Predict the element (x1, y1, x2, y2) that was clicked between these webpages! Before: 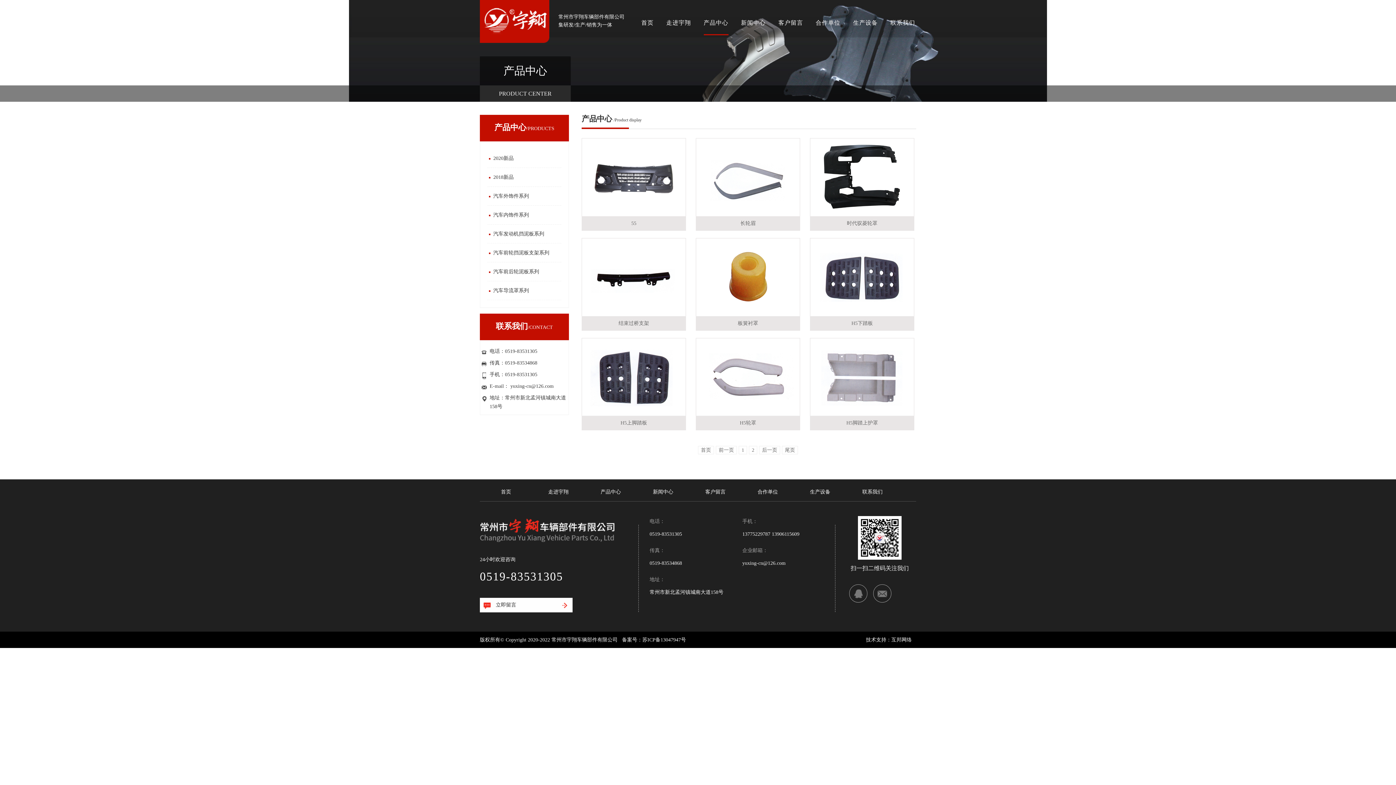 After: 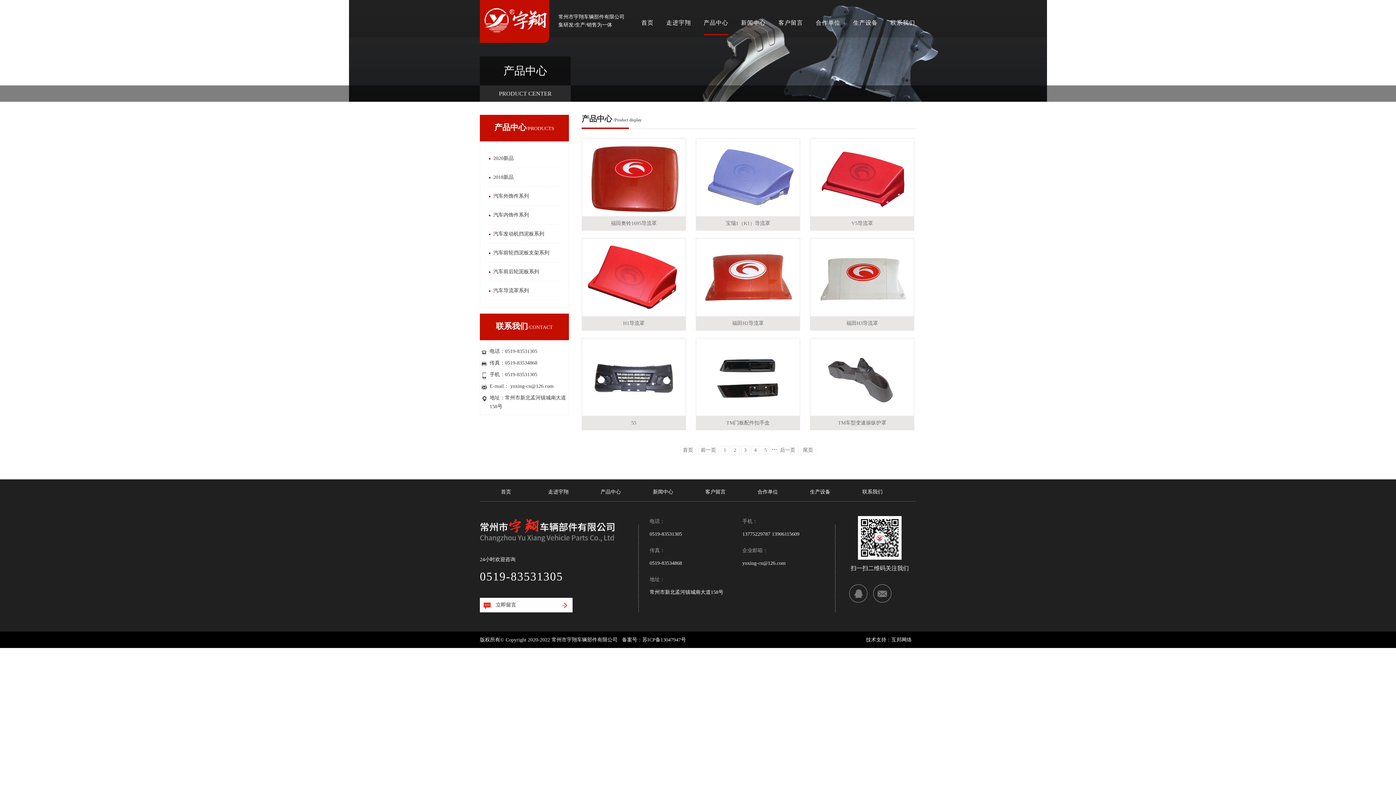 Action: bbox: (703, 10, 728, 34) label: 产品中心